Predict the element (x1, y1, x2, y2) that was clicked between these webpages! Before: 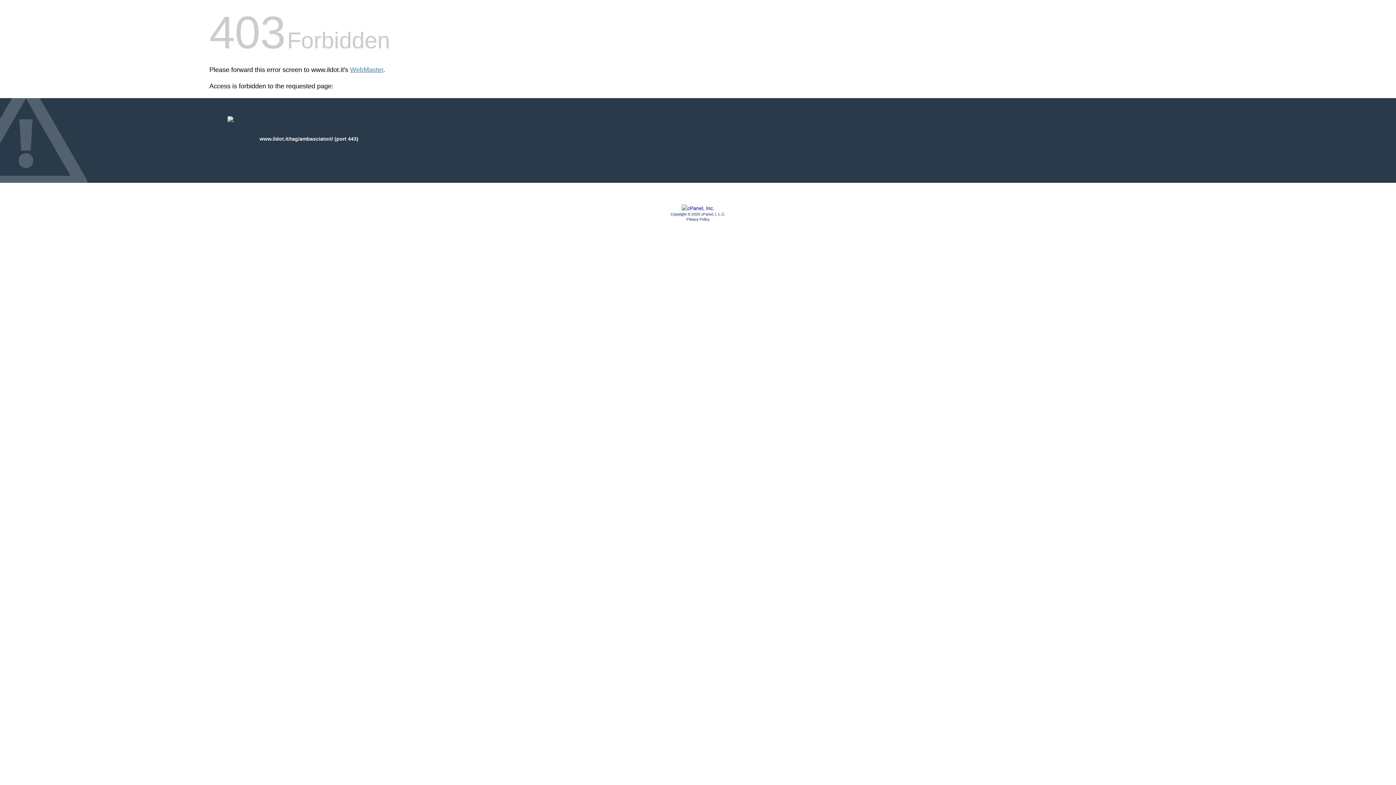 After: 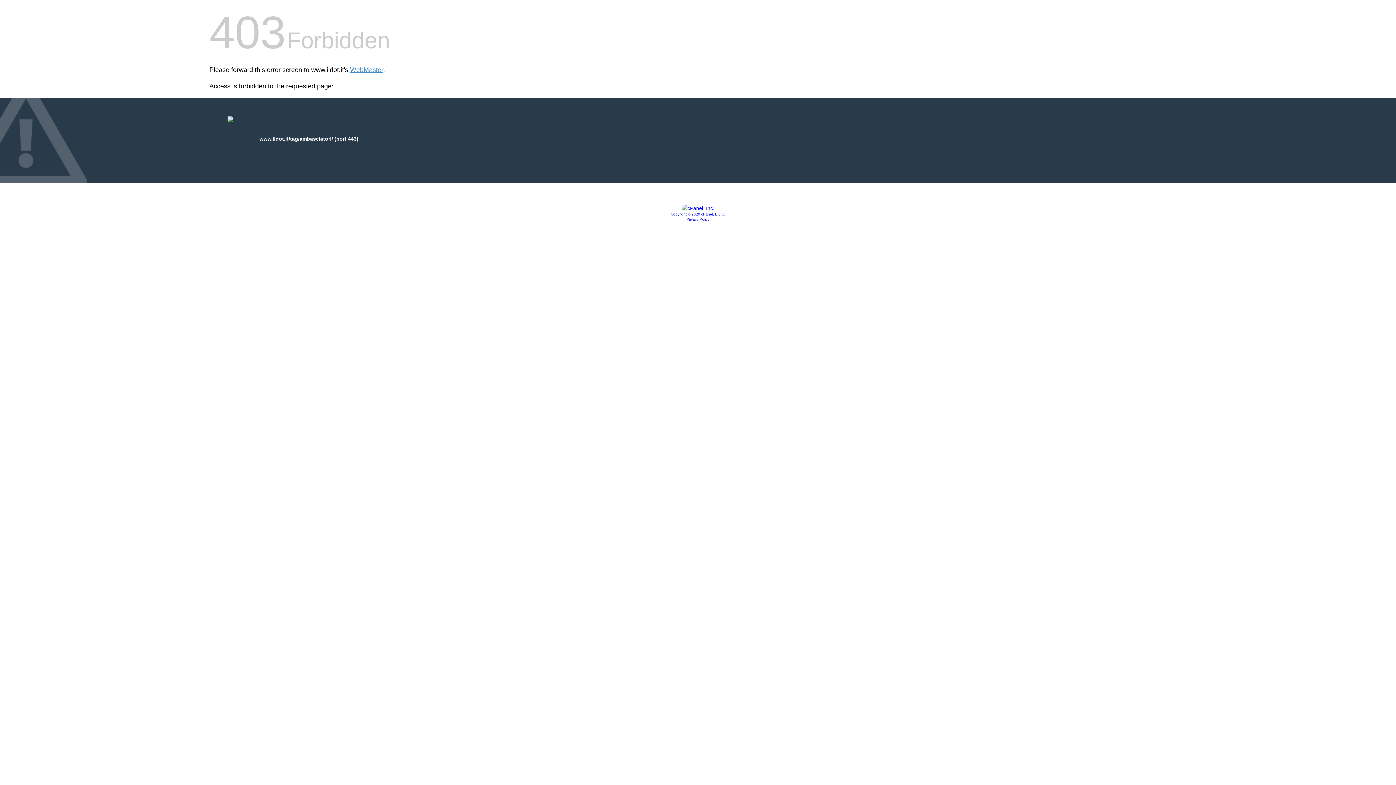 Action: bbox: (670, 212, 725, 216) label: Copyright © 2020 cPanel, L.L.C.